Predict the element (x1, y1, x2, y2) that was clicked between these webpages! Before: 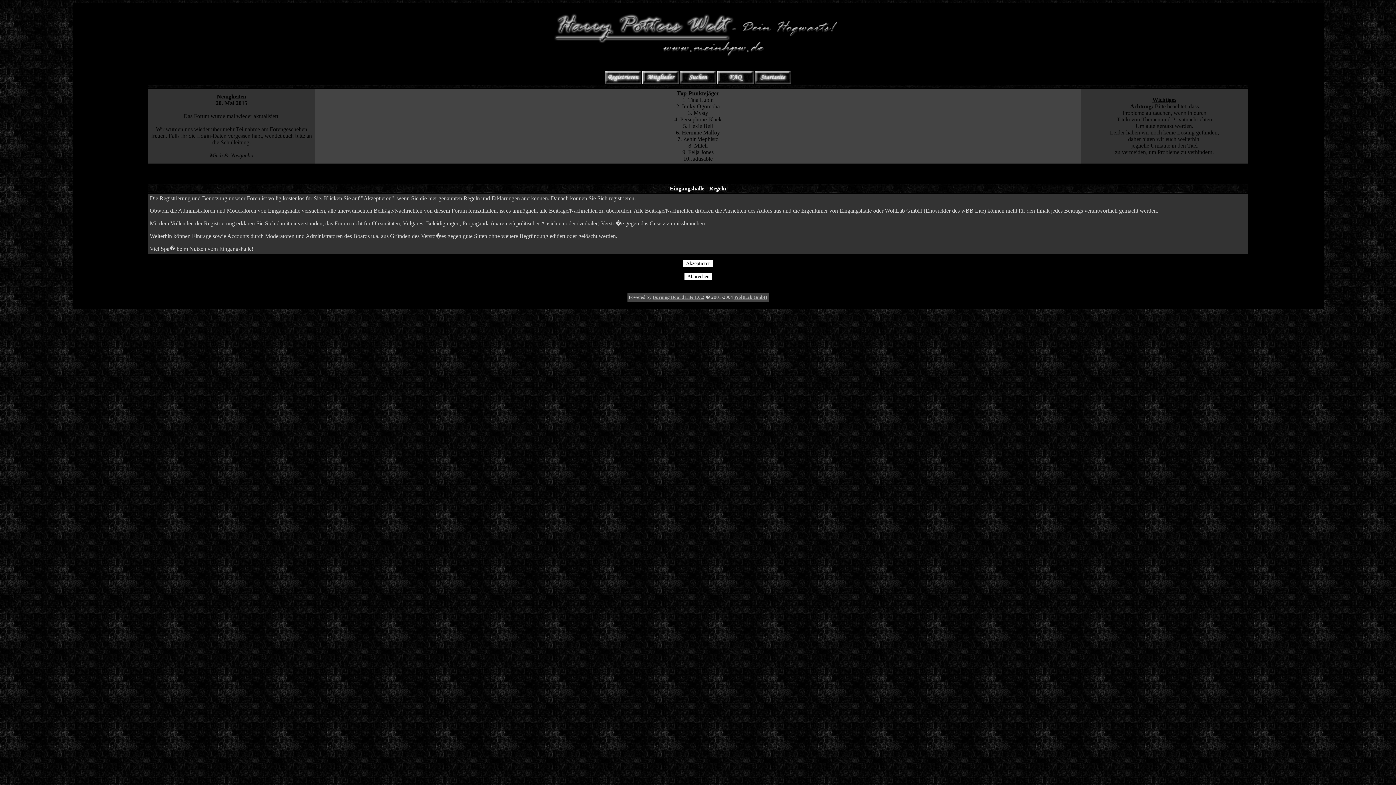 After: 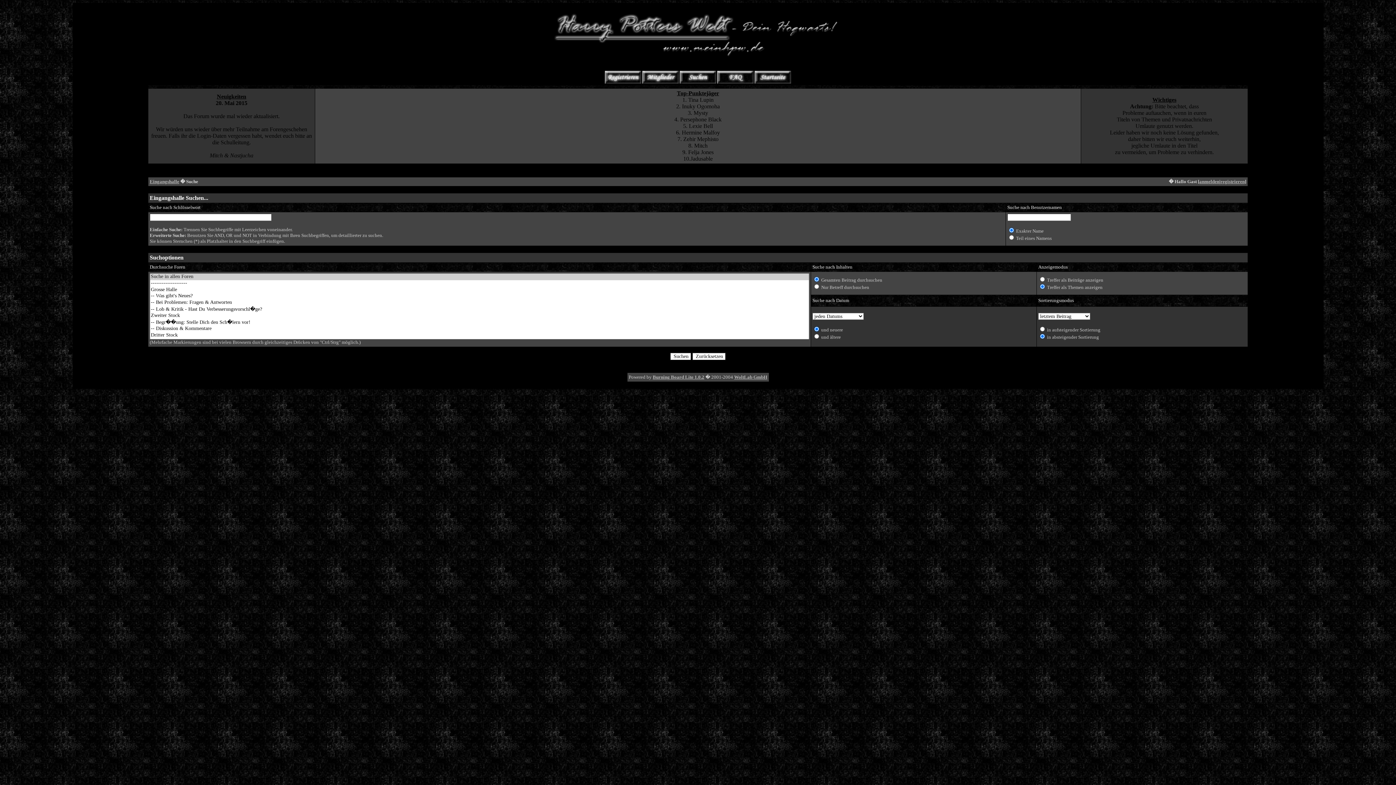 Action: bbox: (680, 79, 716, 84)